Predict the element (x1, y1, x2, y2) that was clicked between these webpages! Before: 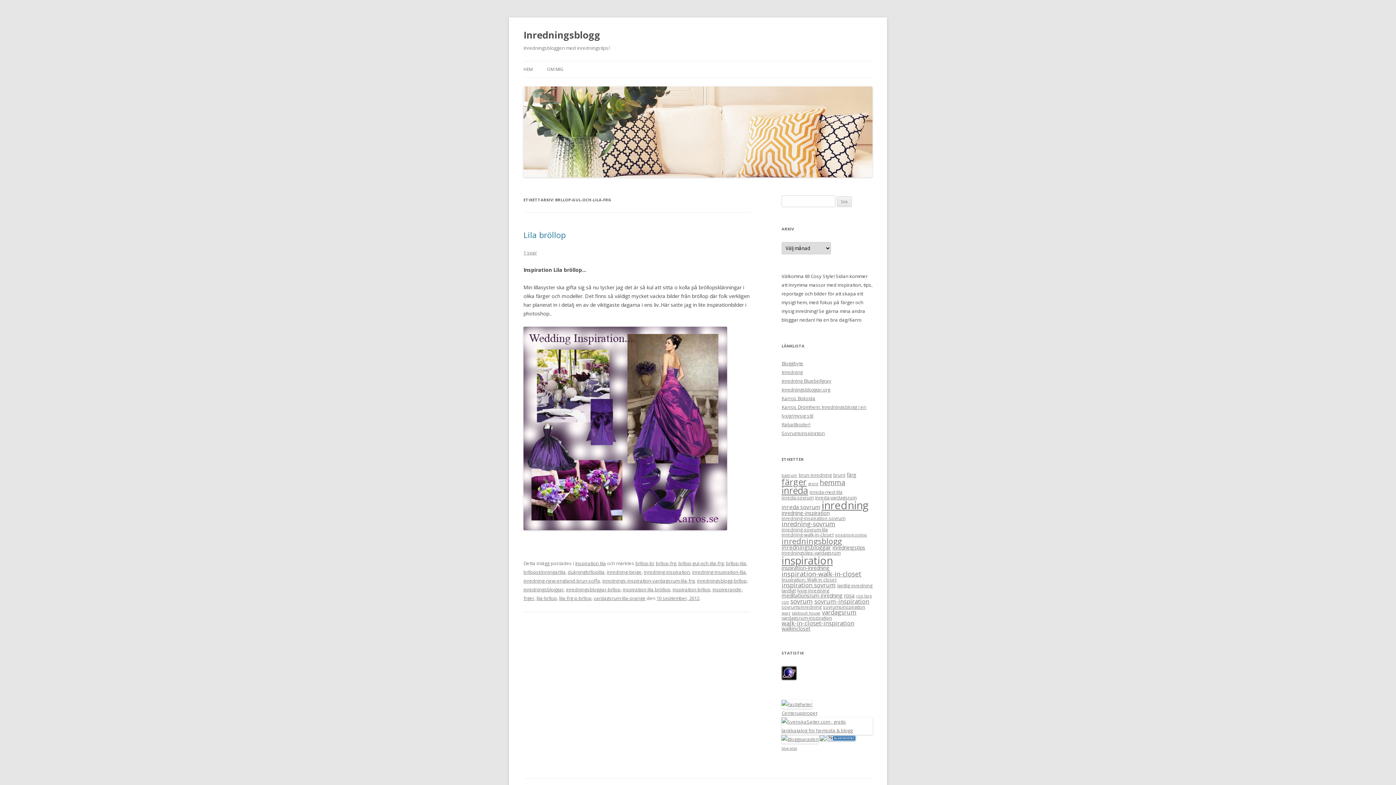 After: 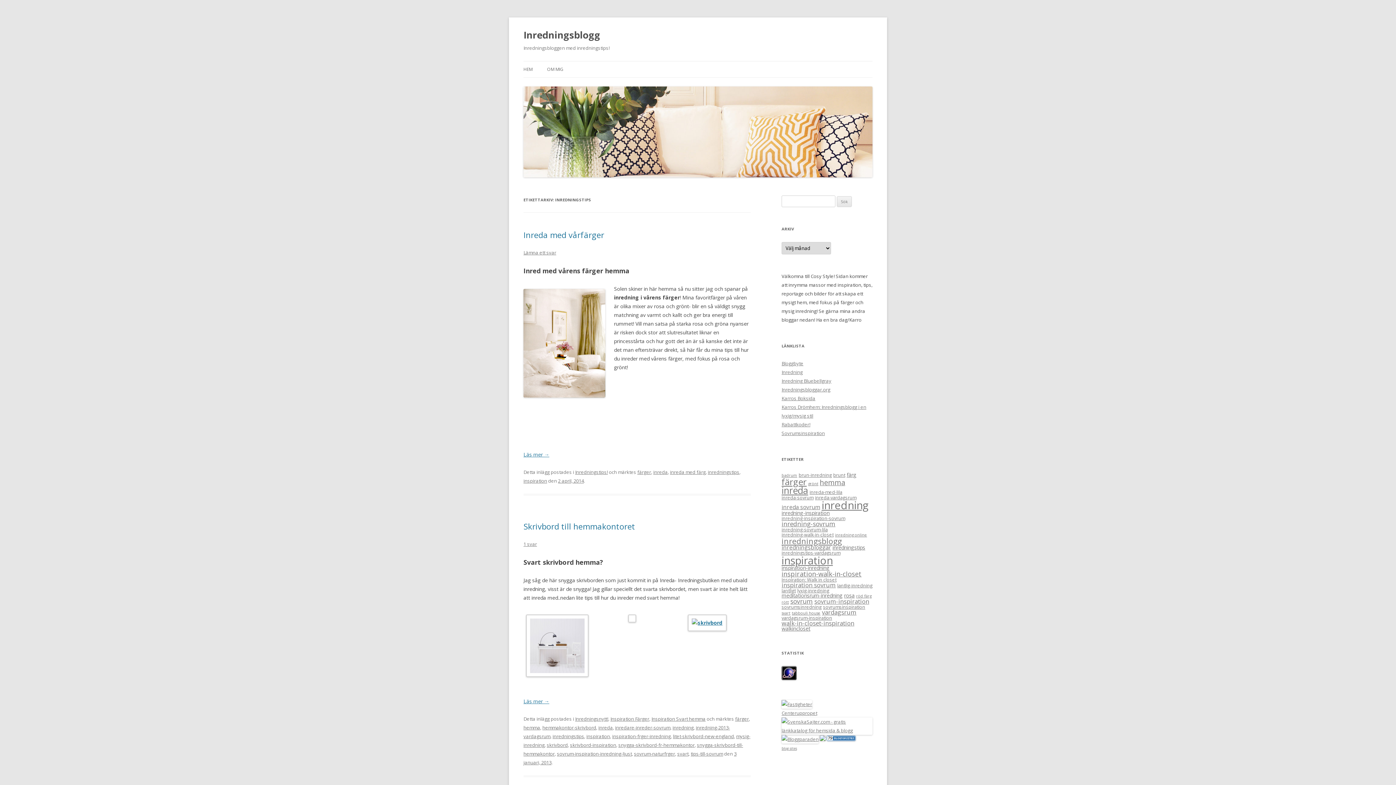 Action: bbox: (832, 544, 865, 551) label: inredningstips (4 objekt)